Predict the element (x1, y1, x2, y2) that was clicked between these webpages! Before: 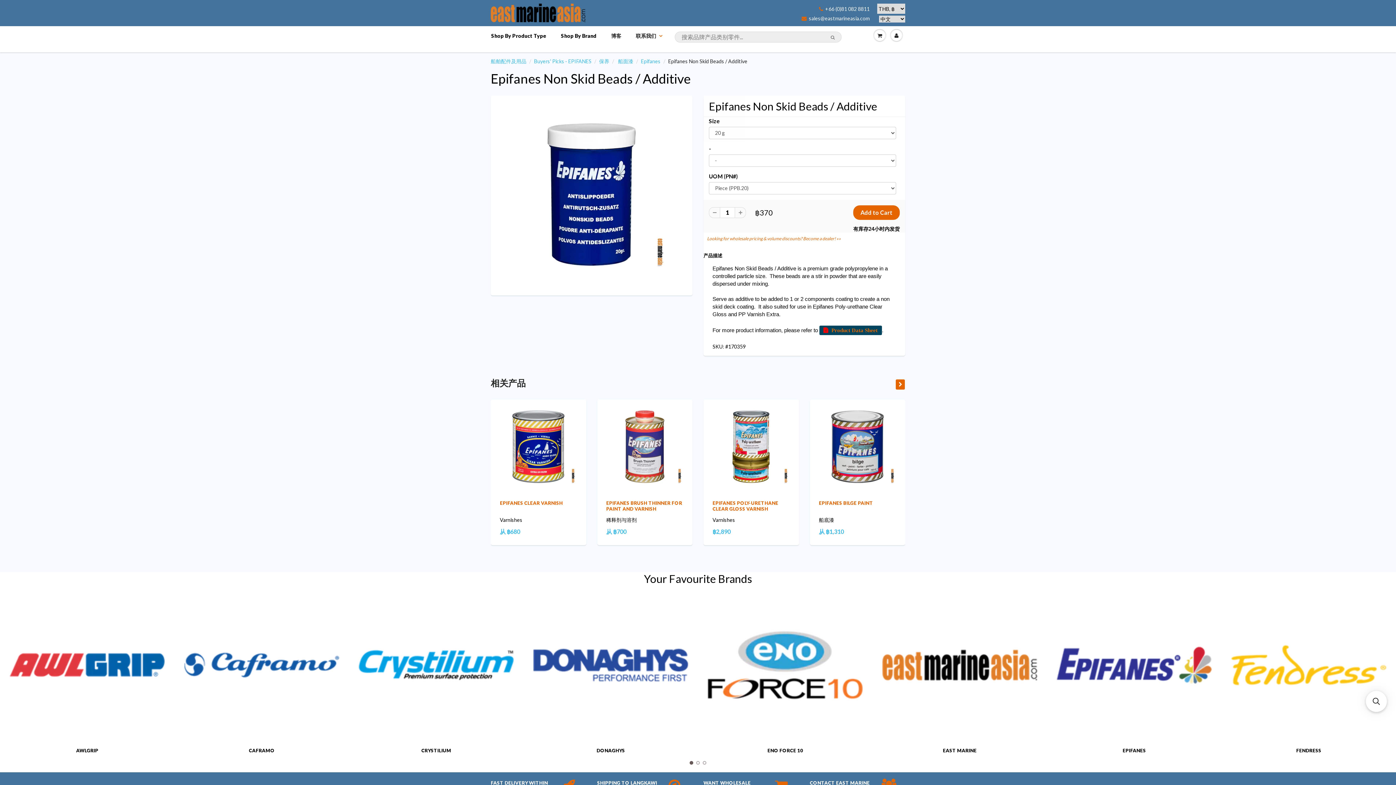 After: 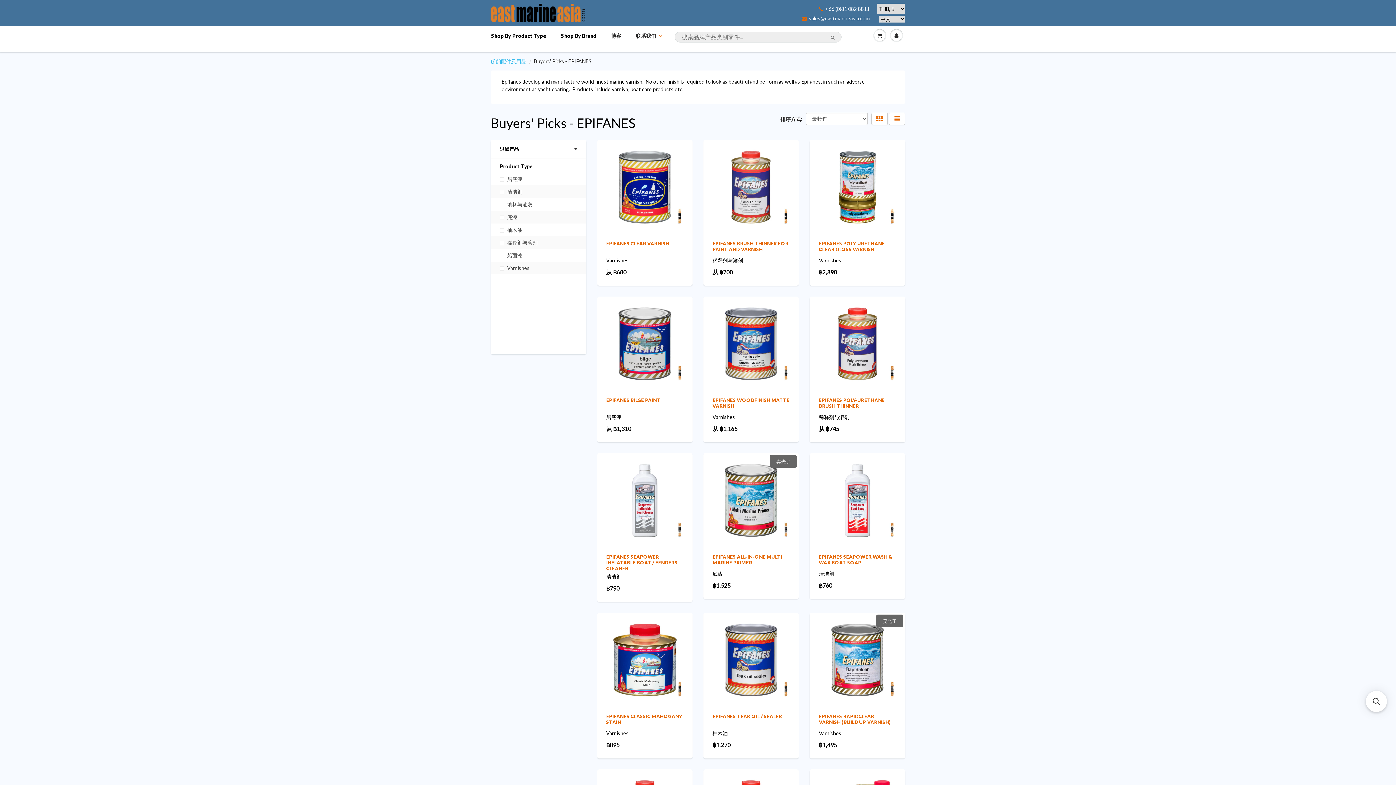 Action: bbox: (534, 58, 591, 64) label: Buyers' Picks - EPIFANES